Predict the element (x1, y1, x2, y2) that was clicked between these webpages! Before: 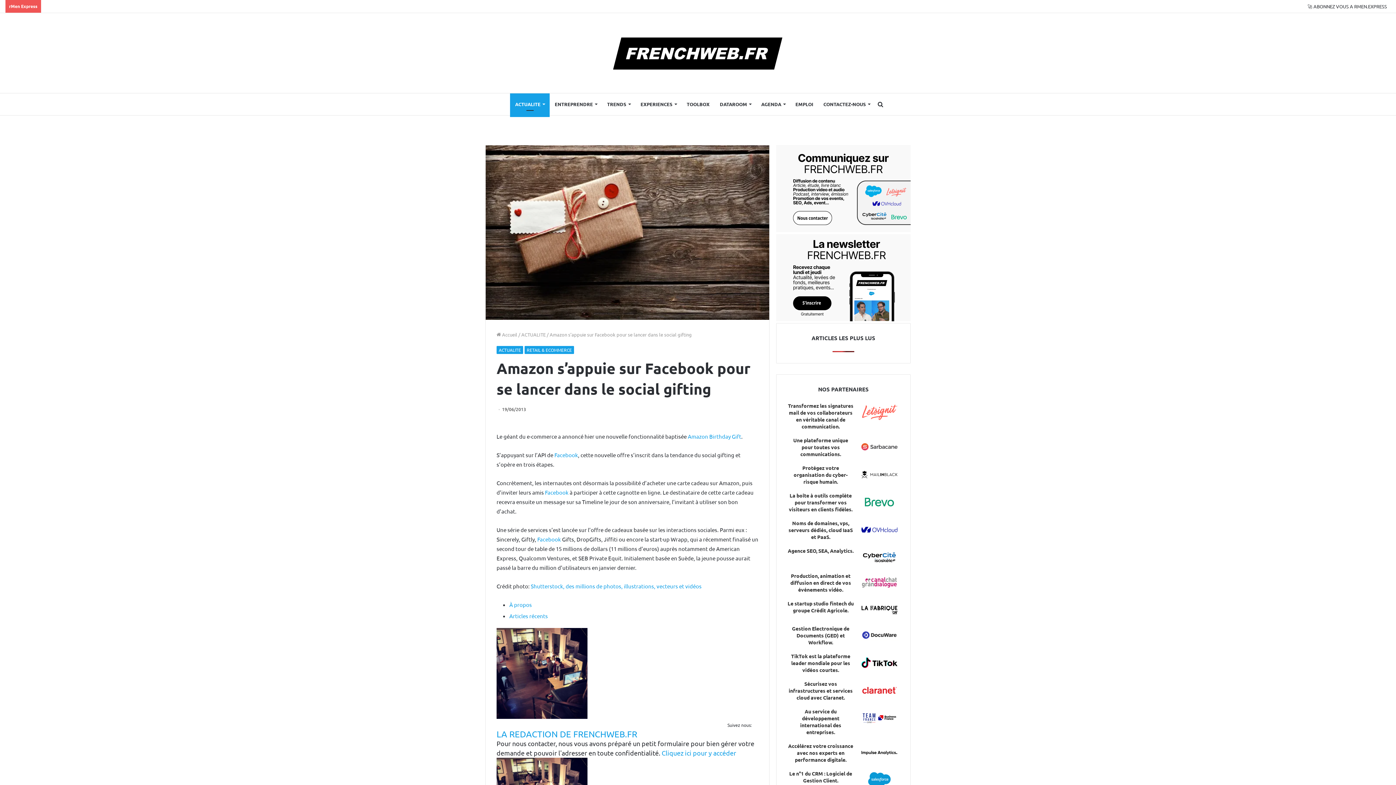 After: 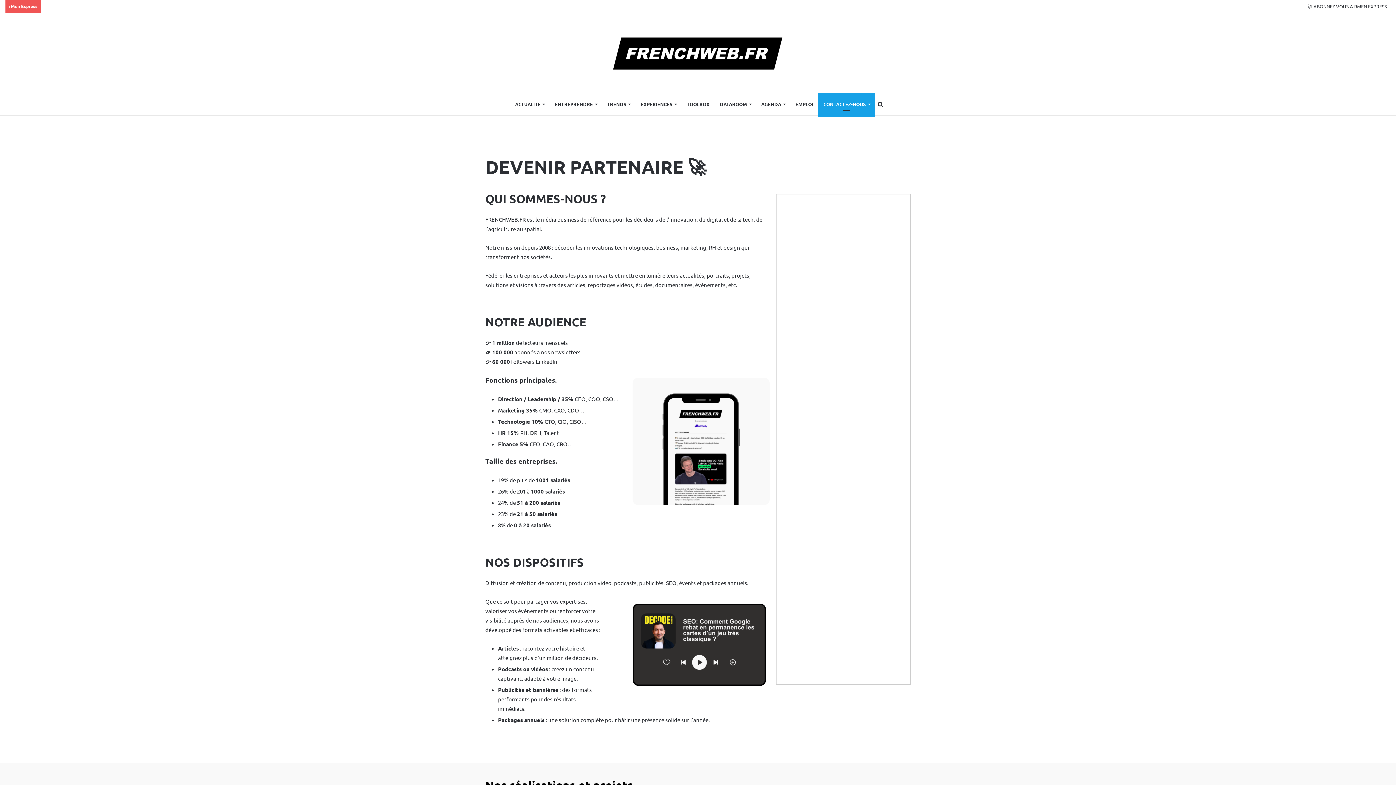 Action: label: CONTACTEZ-NOUS bbox: (818, 93, 875, 115)